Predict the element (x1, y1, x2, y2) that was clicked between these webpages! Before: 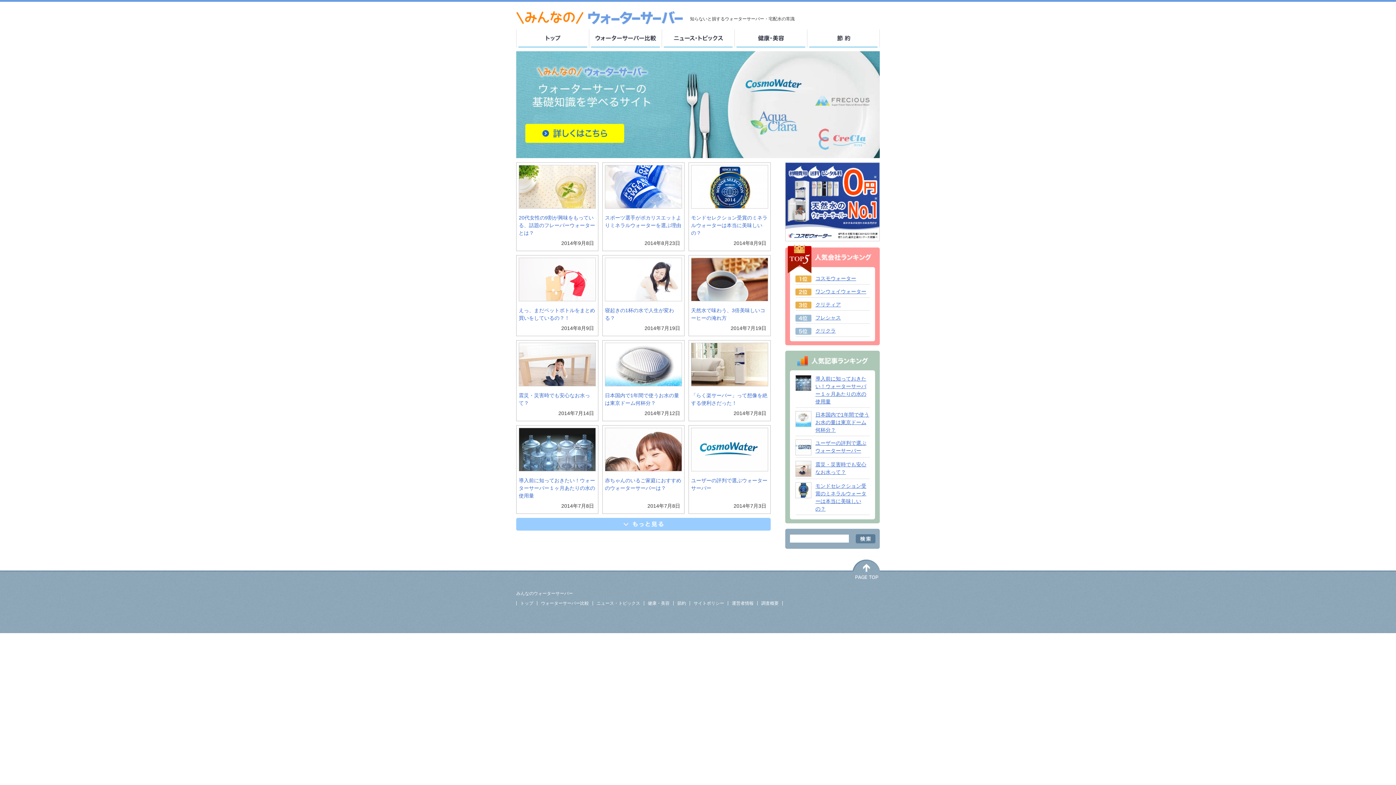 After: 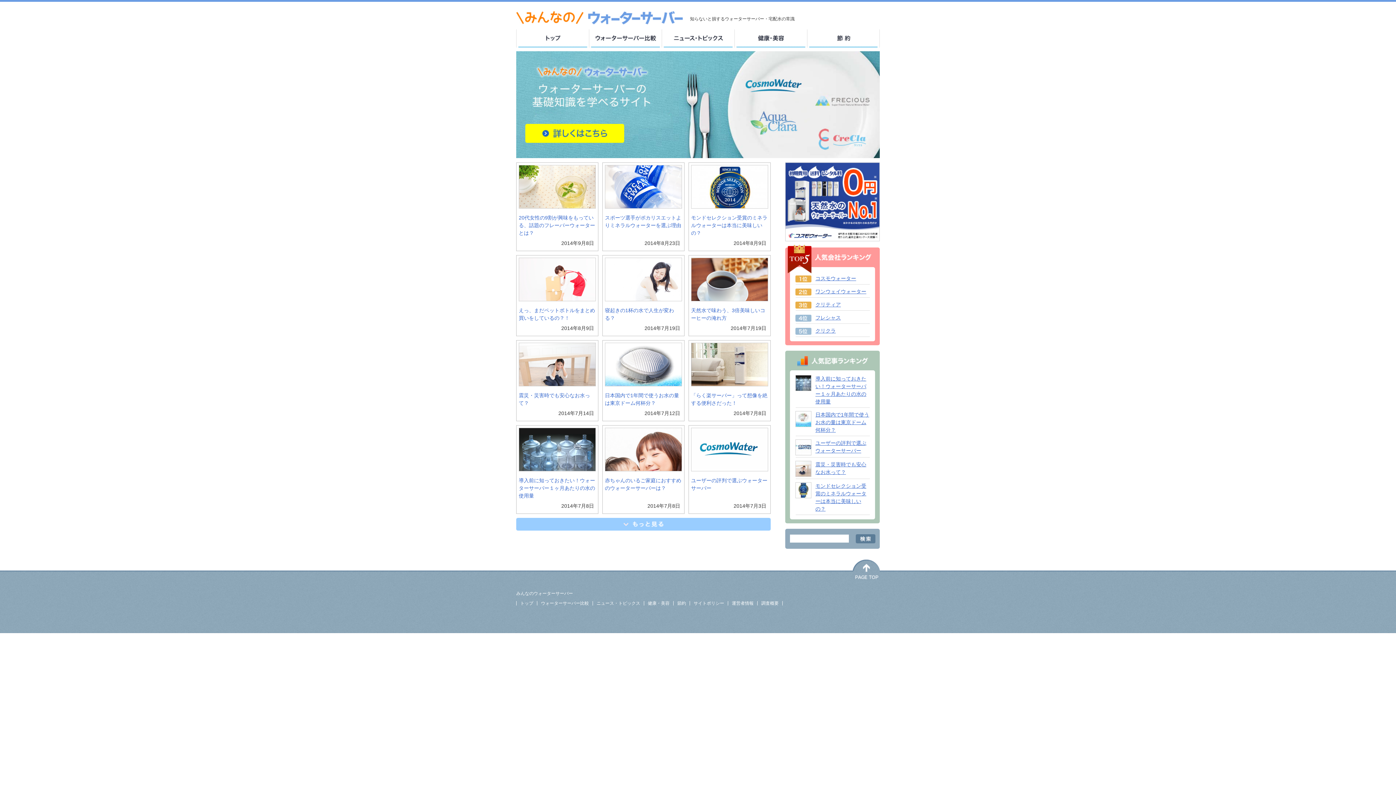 Action: bbox: (853, 573, 880, 578)